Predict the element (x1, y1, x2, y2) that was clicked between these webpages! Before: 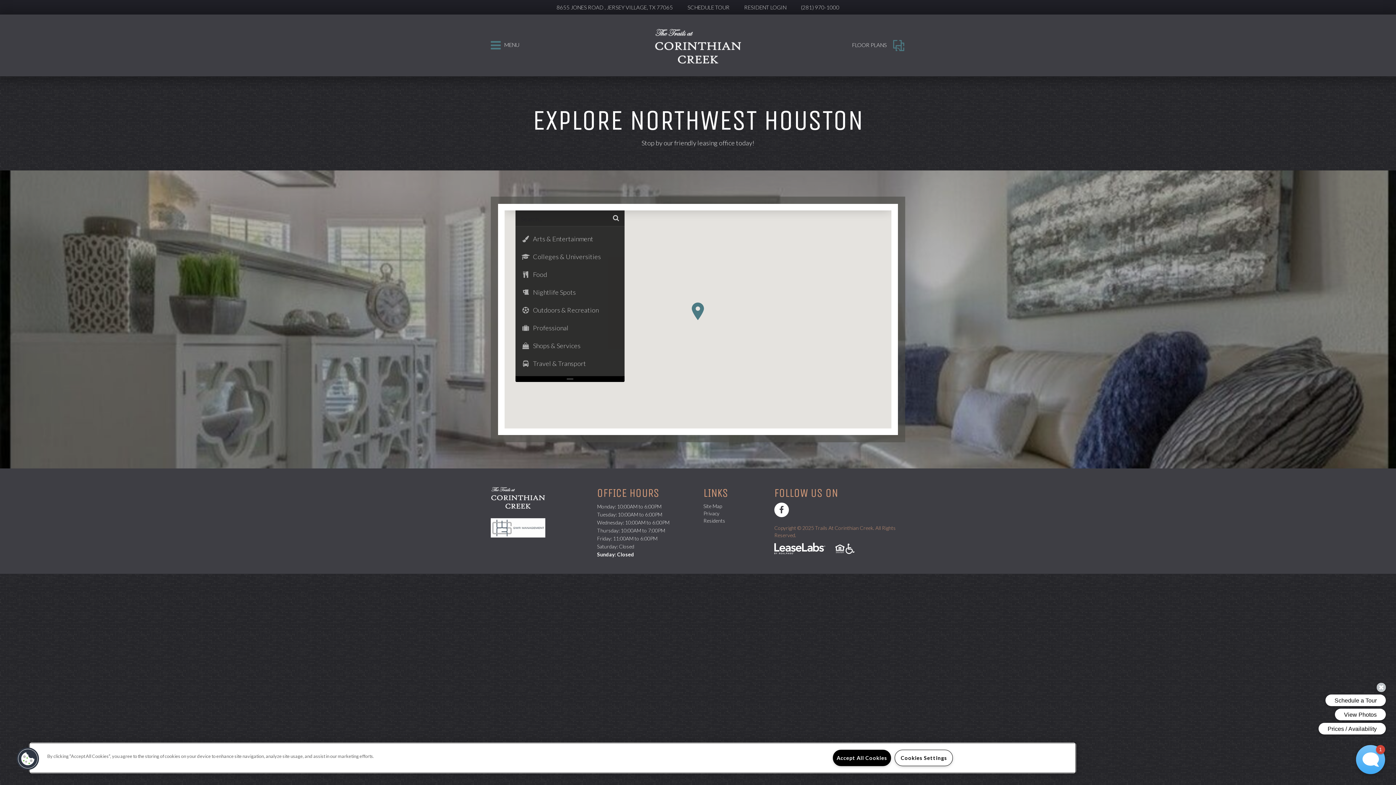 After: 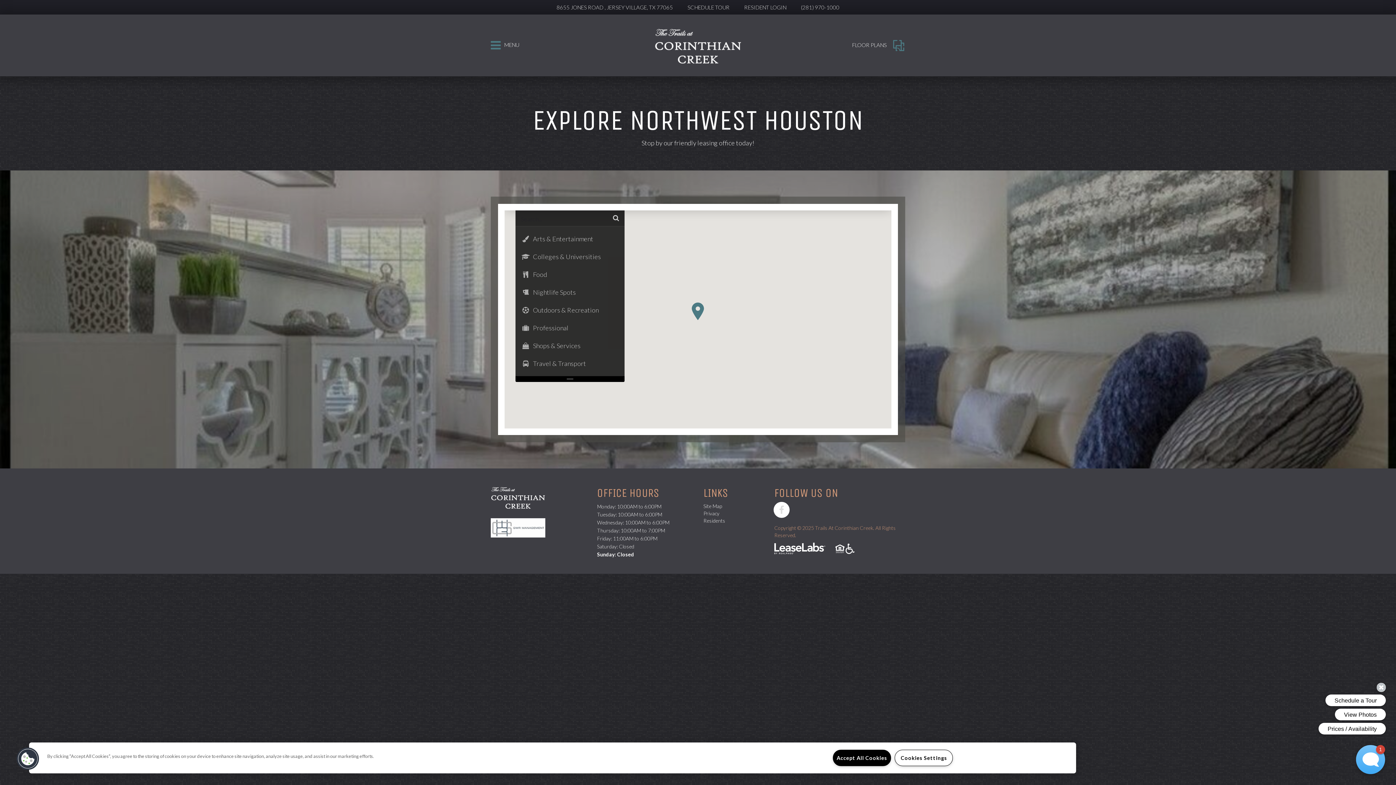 Action: bbox: (774, 502, 789, 517) label: facebook